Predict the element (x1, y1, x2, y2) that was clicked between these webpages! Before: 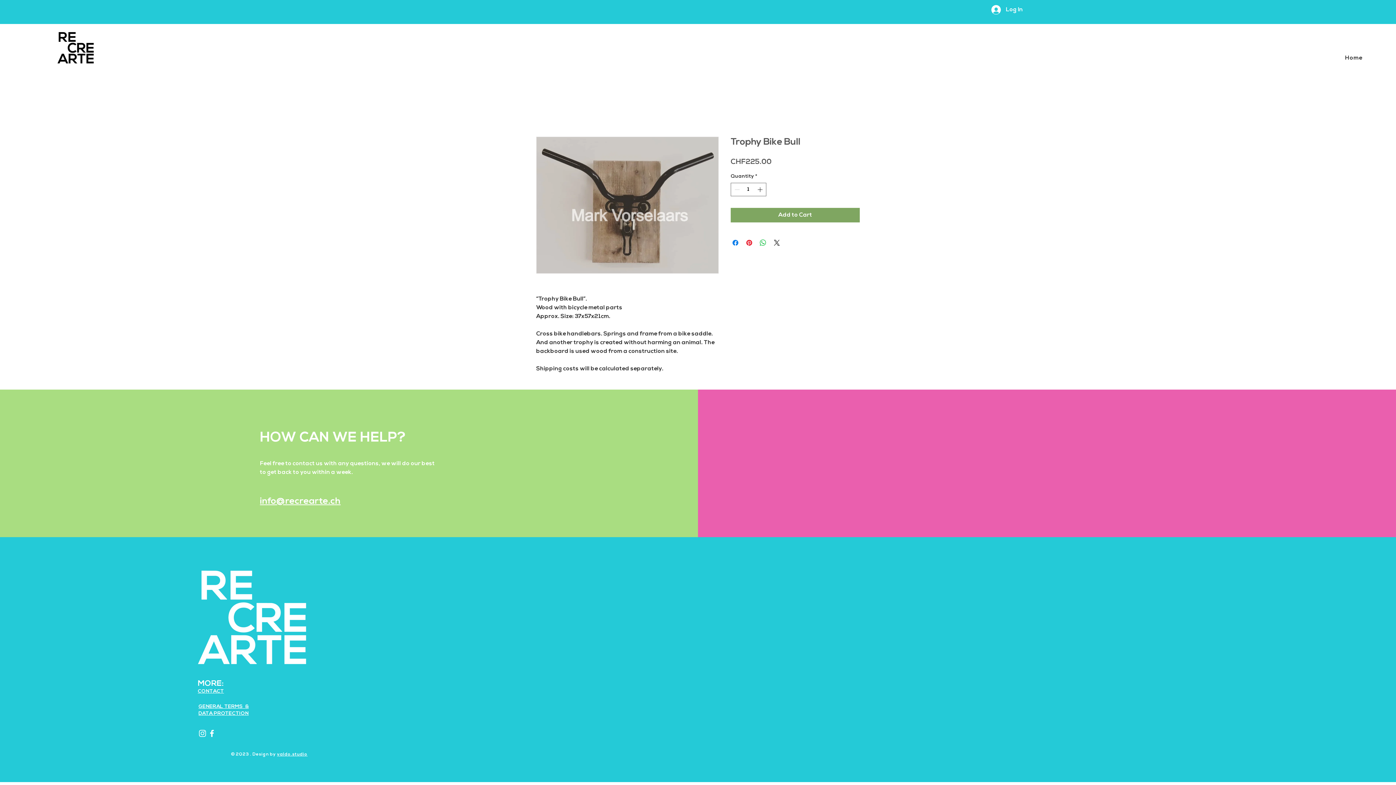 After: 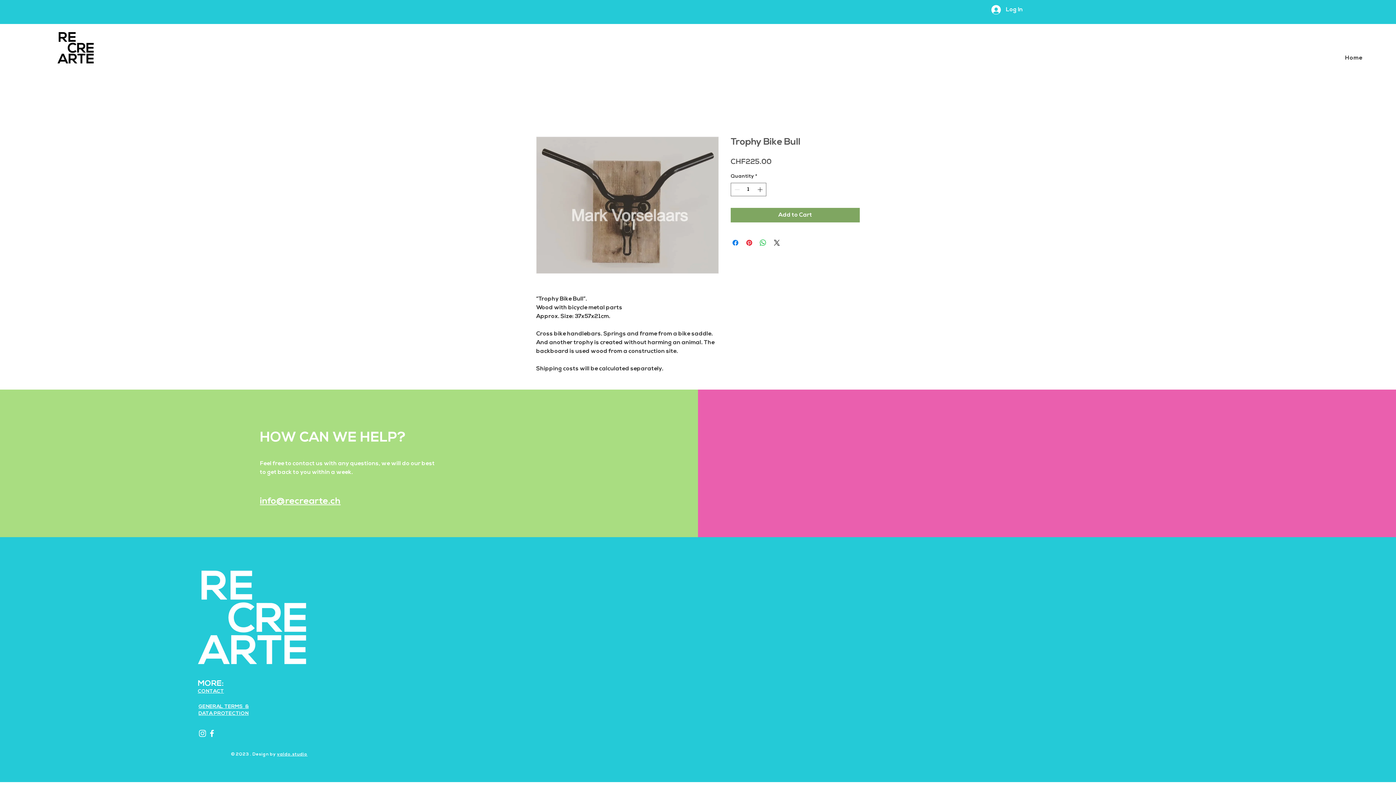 Action: label: RECREARTE Instagram bbox: (197, 729, 207, 738)